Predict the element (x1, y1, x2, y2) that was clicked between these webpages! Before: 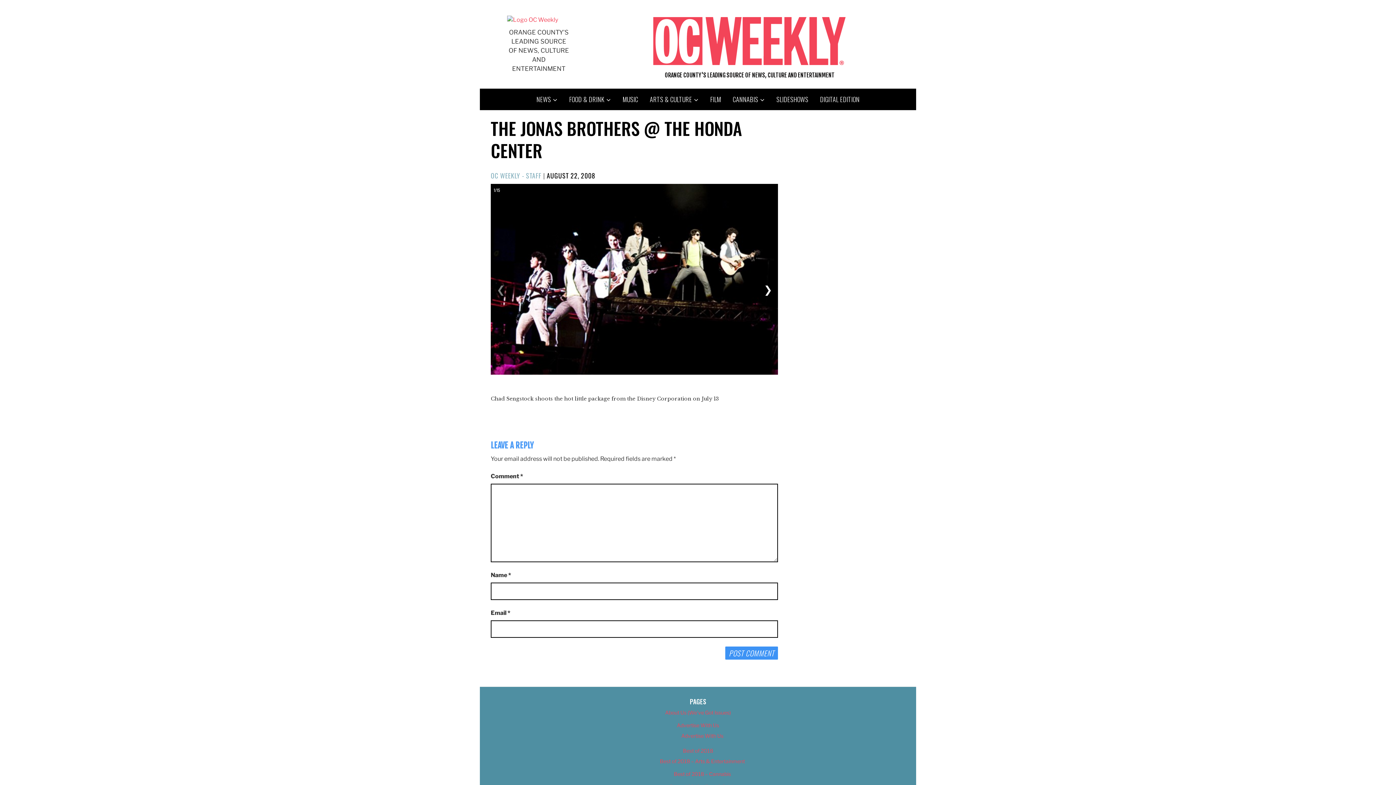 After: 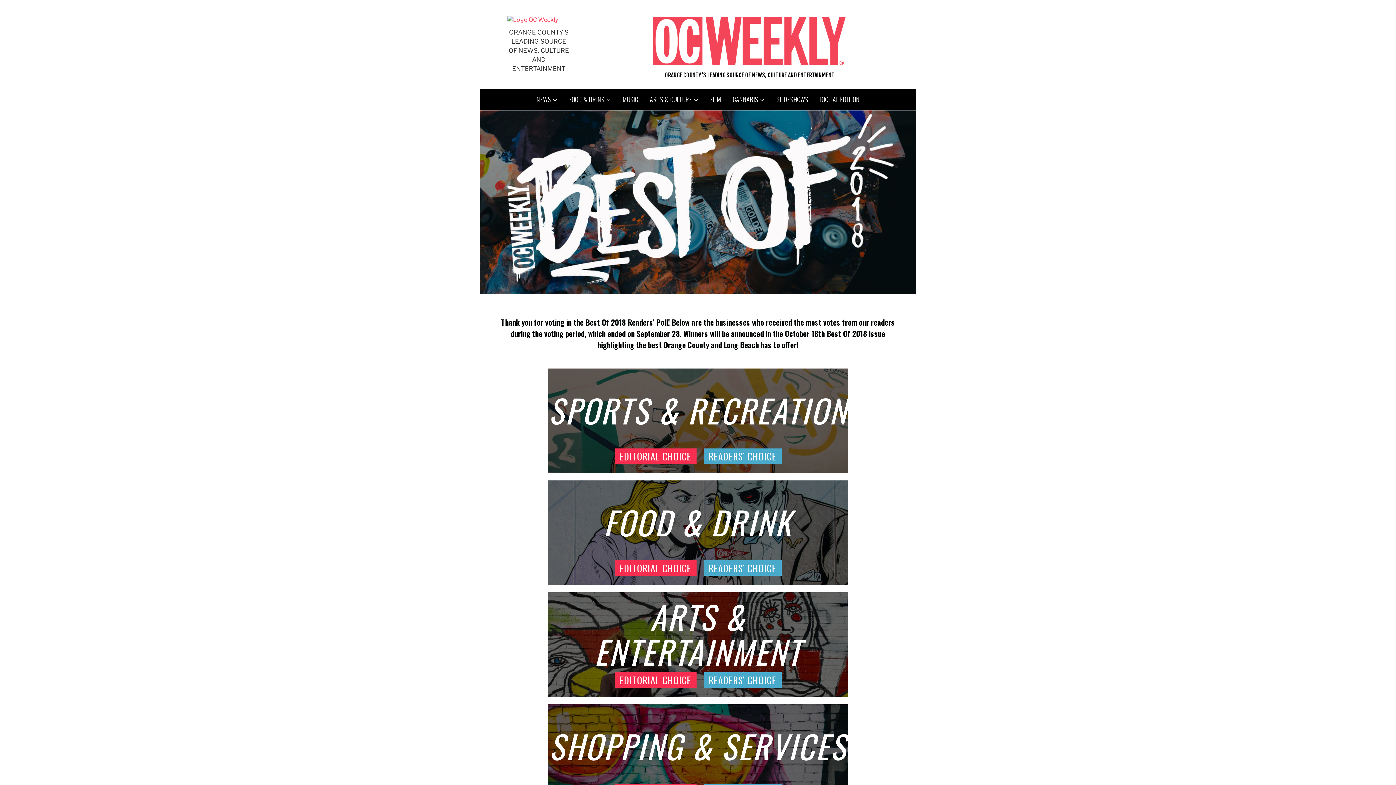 Action: bbox: (683, 748, 713, 754) label: Best of 2018